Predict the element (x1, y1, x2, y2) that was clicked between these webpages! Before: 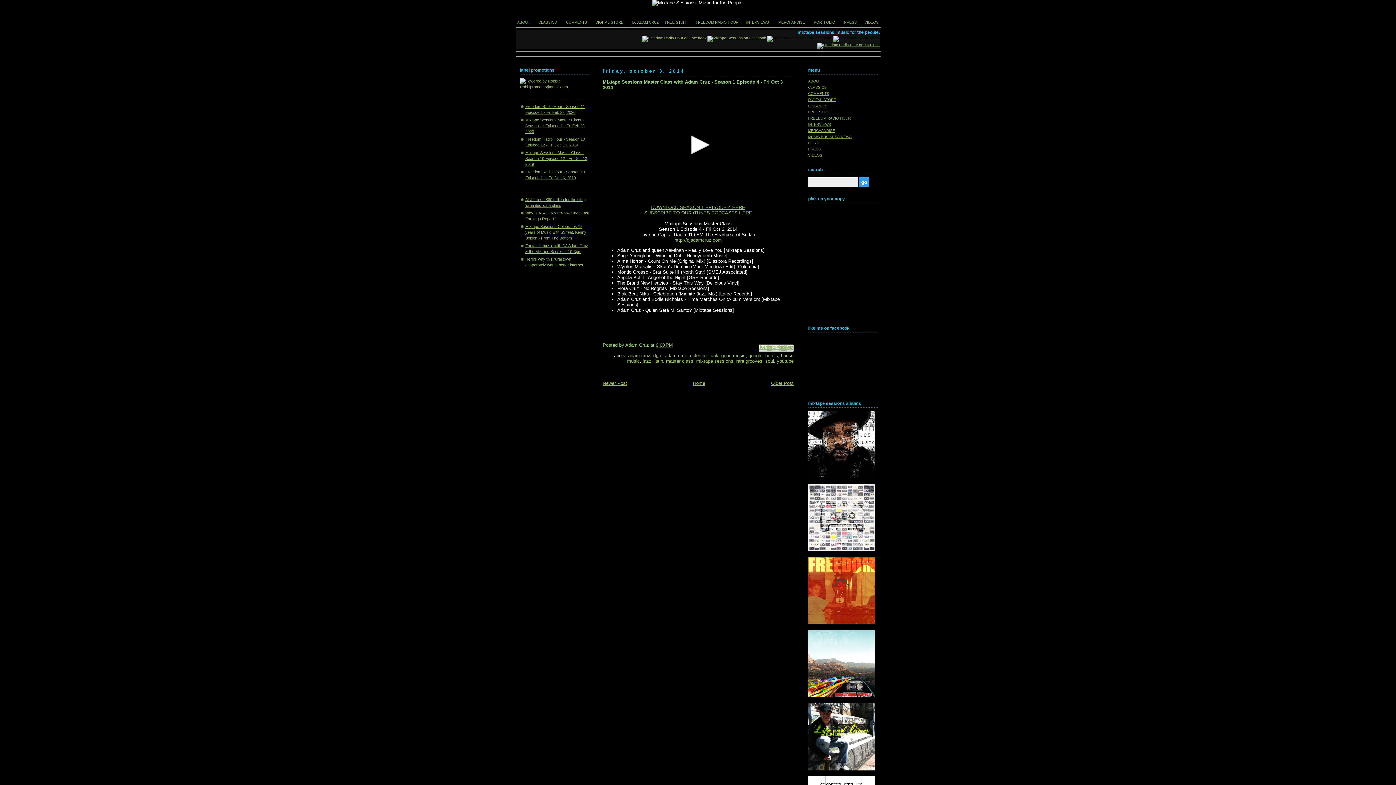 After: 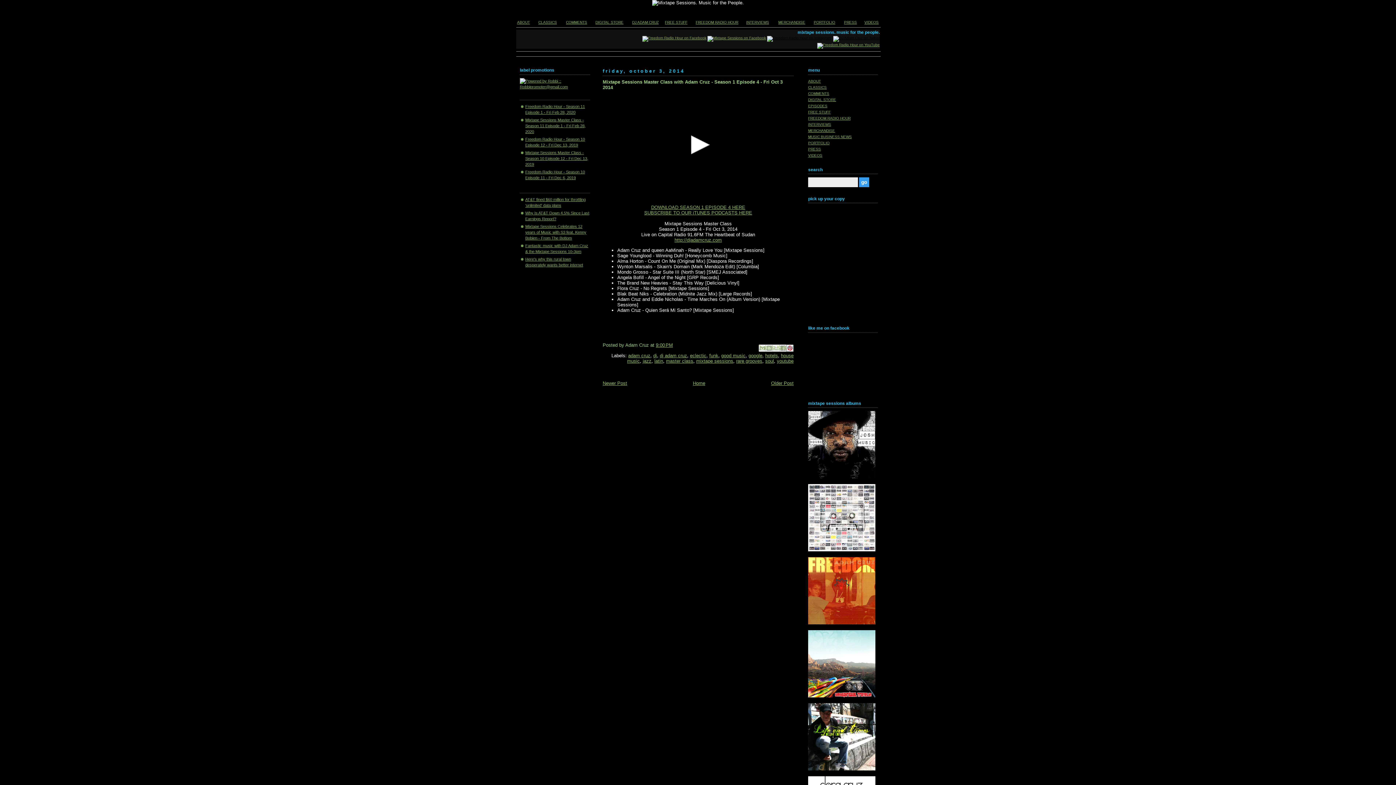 Action: label: Share to Pinterest bbox: (786, 344, 793, 352)